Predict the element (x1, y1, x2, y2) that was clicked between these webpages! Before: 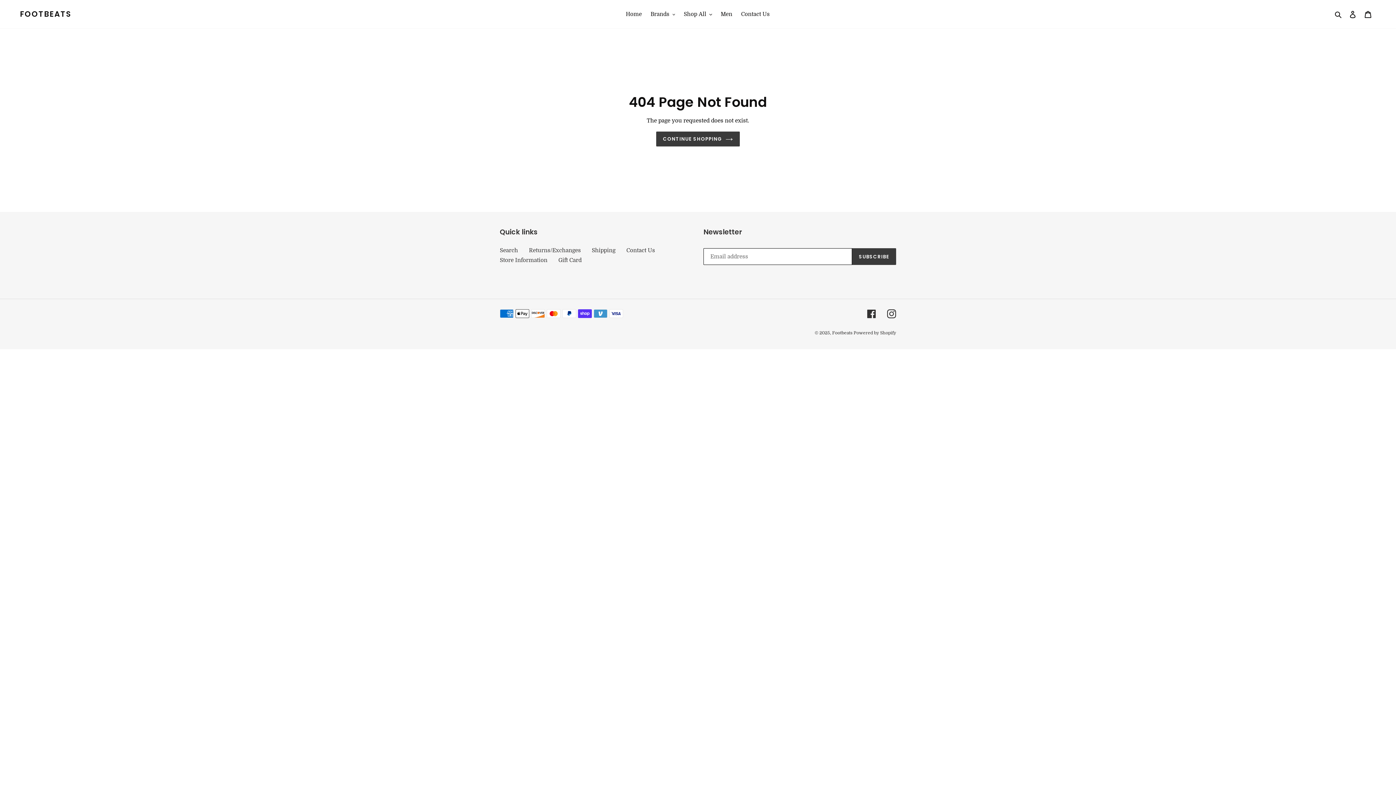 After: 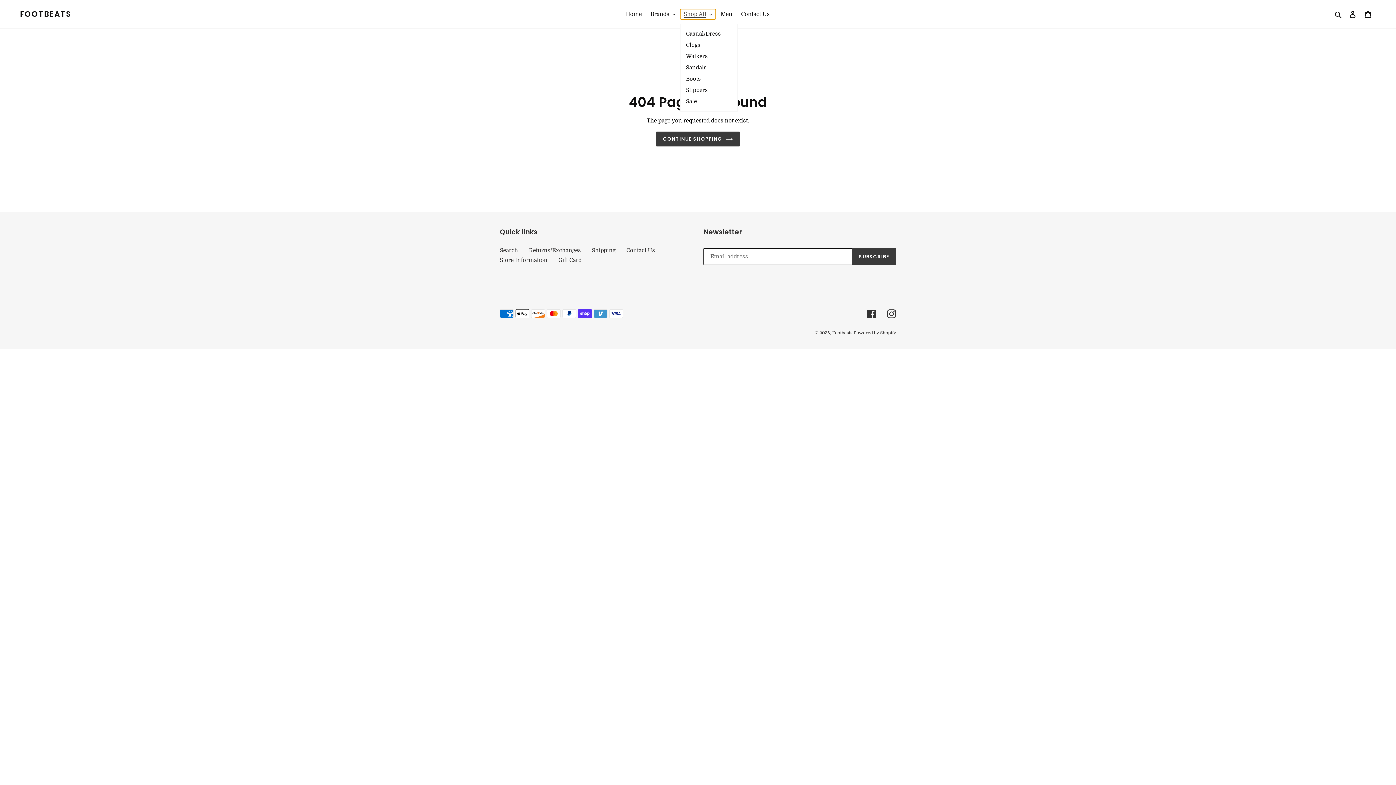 Action: bbox: (680, 9, 715, 19) label: Shop All